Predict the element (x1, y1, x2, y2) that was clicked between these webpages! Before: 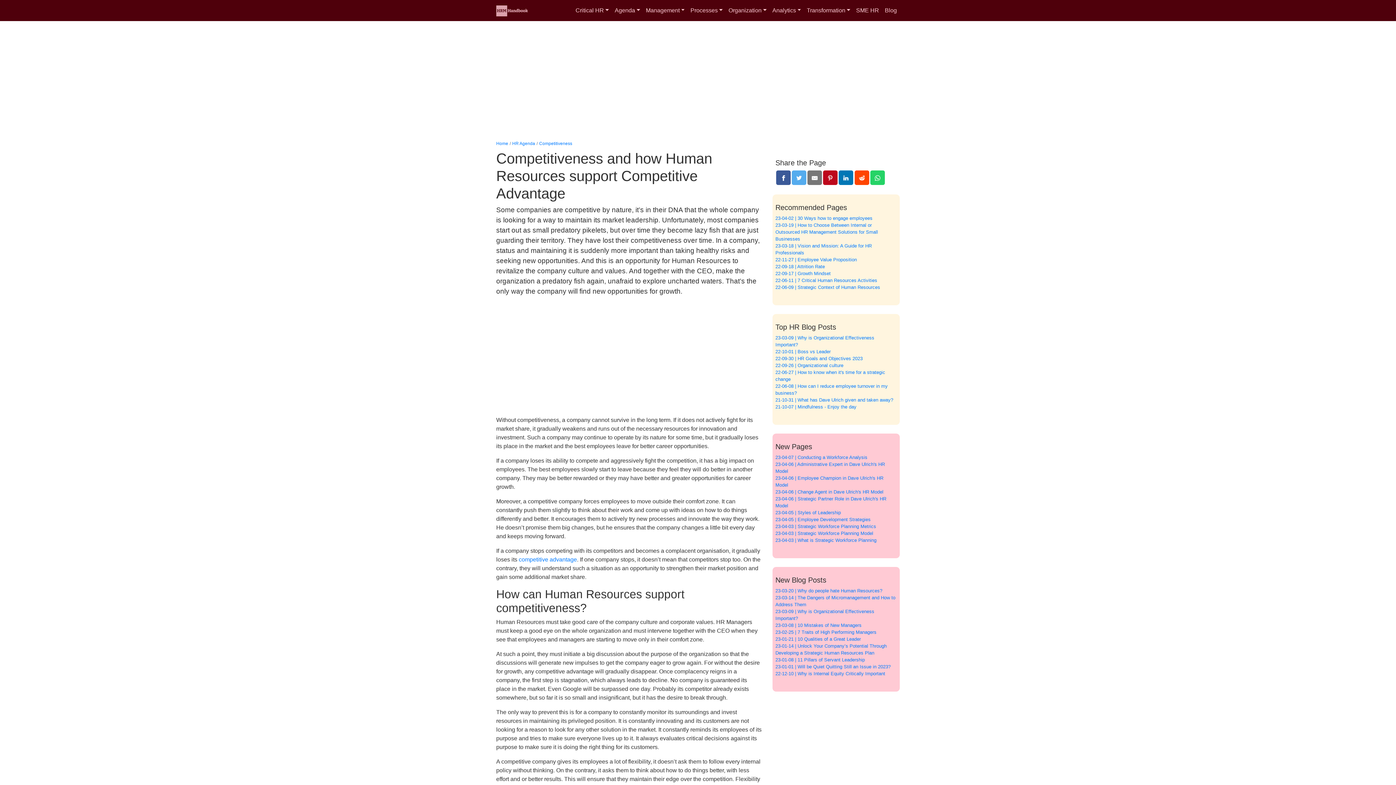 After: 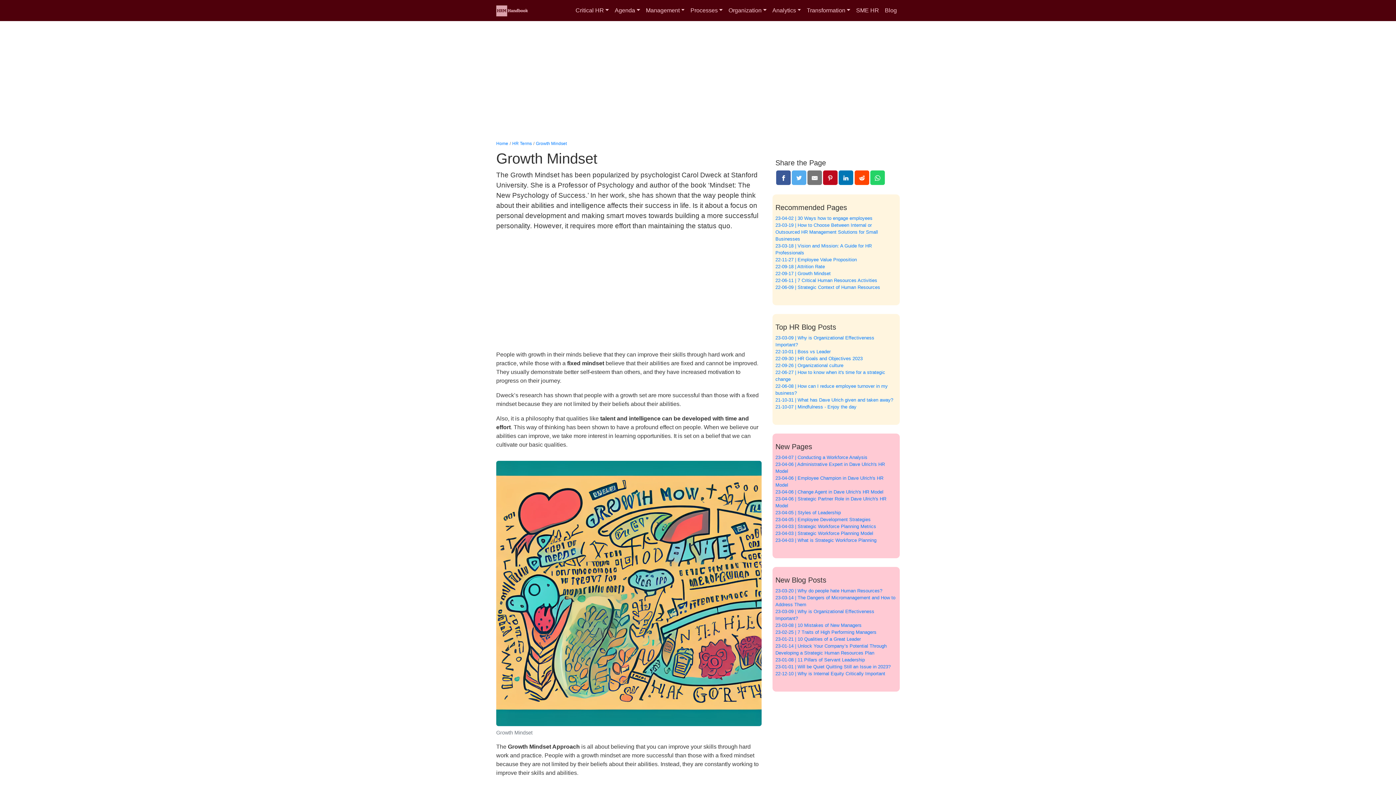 Action: bbox: (775, 270, 830, 276) label: 22-09-17 | Growth Mindset